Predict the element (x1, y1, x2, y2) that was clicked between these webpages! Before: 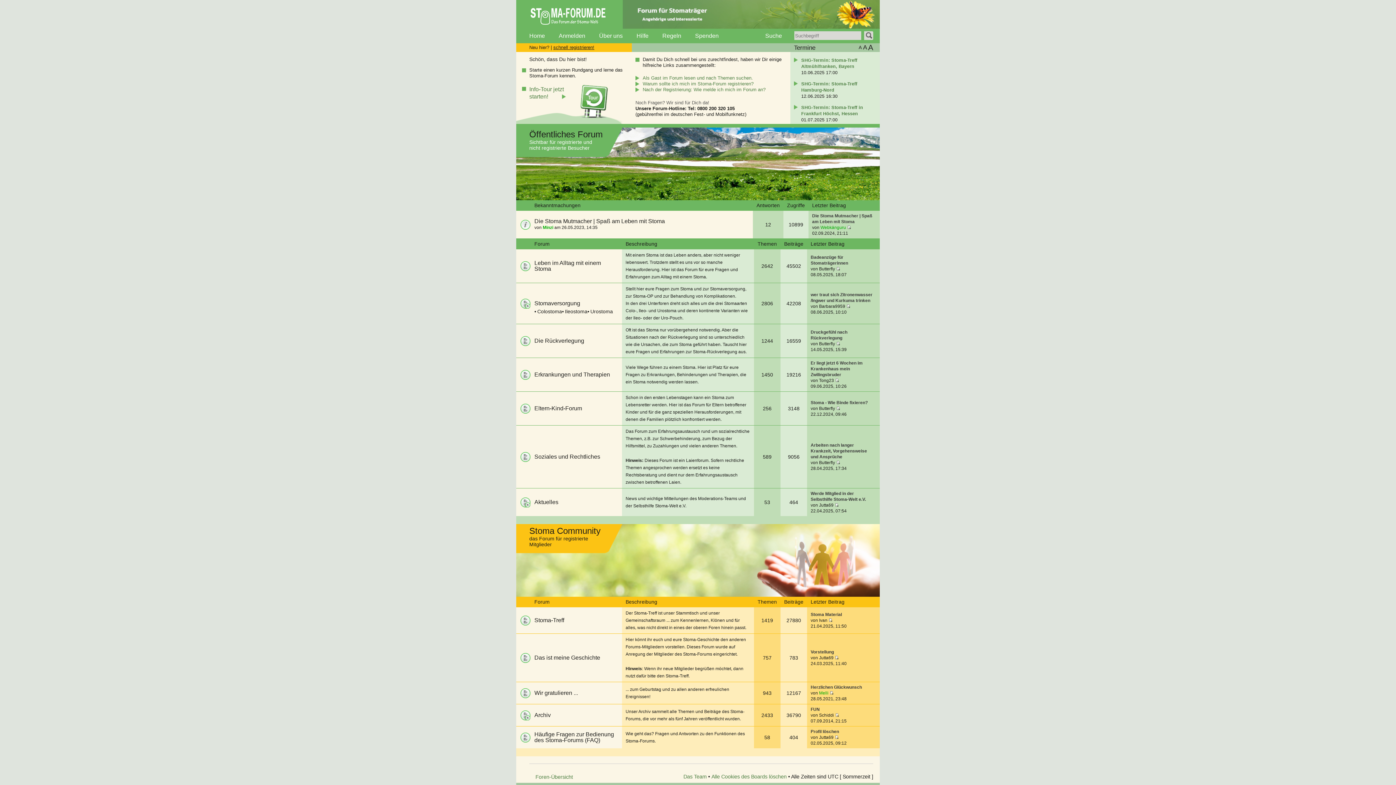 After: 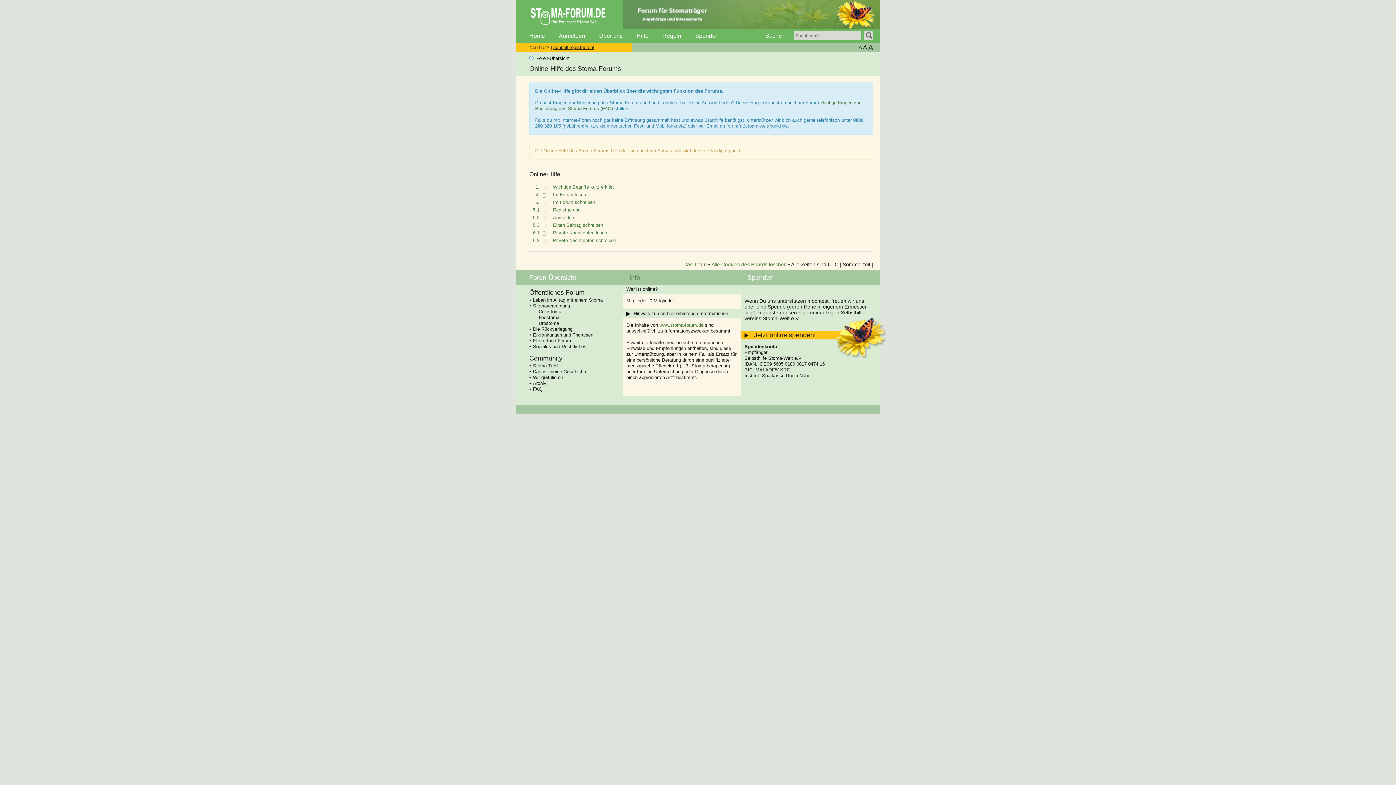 Action: label: Hilfe bbox: (636, 32, 648, 38)